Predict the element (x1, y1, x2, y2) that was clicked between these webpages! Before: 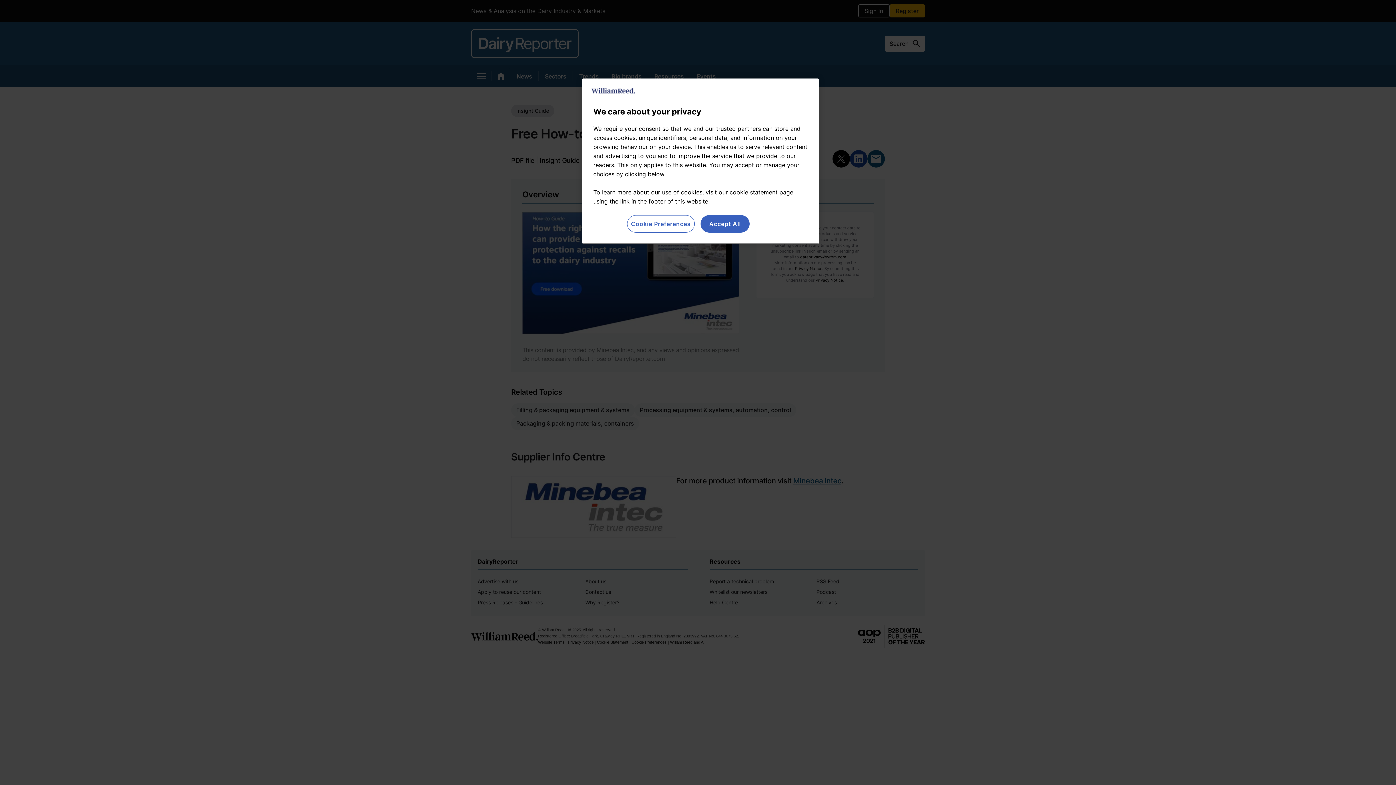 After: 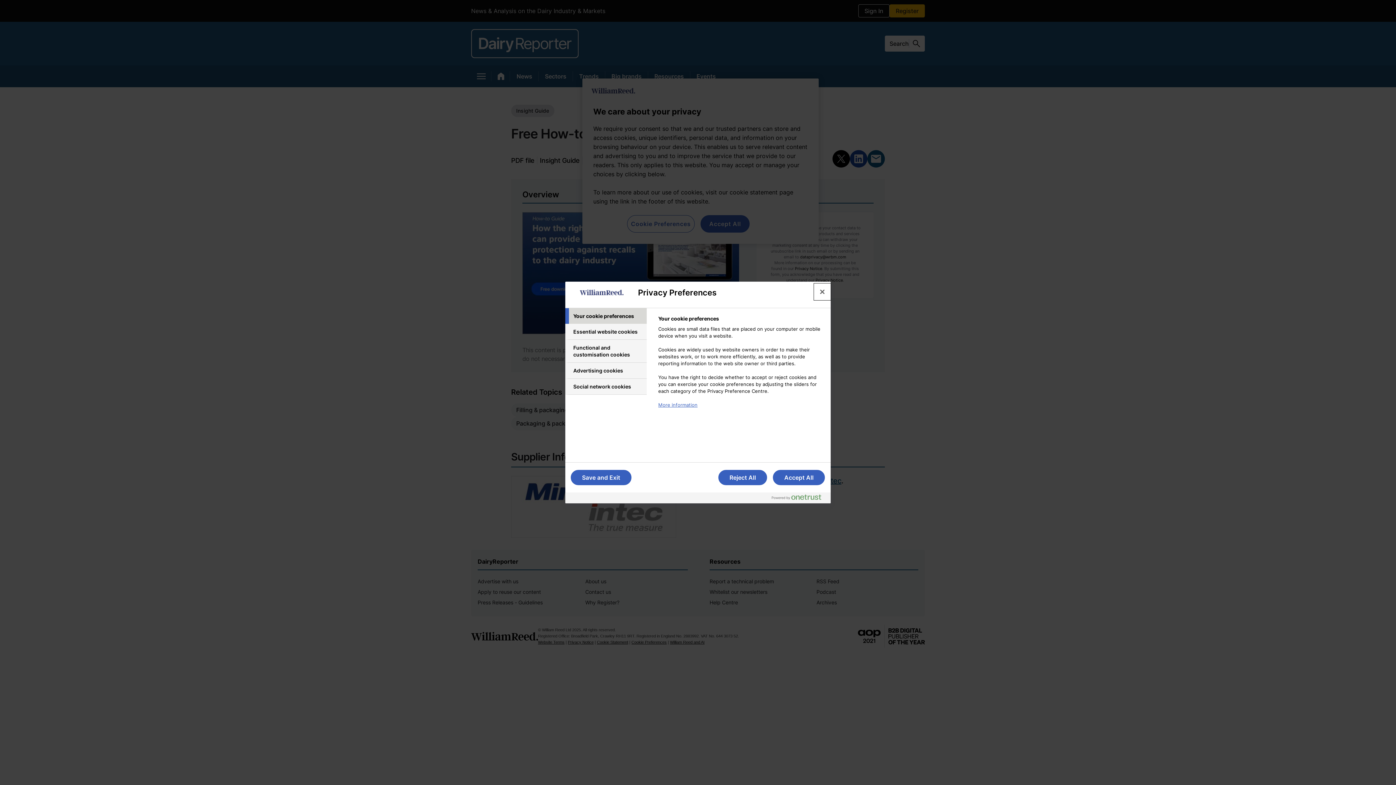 Action: label: Cookie Preferences bbox: (627, 215, 694, 232)